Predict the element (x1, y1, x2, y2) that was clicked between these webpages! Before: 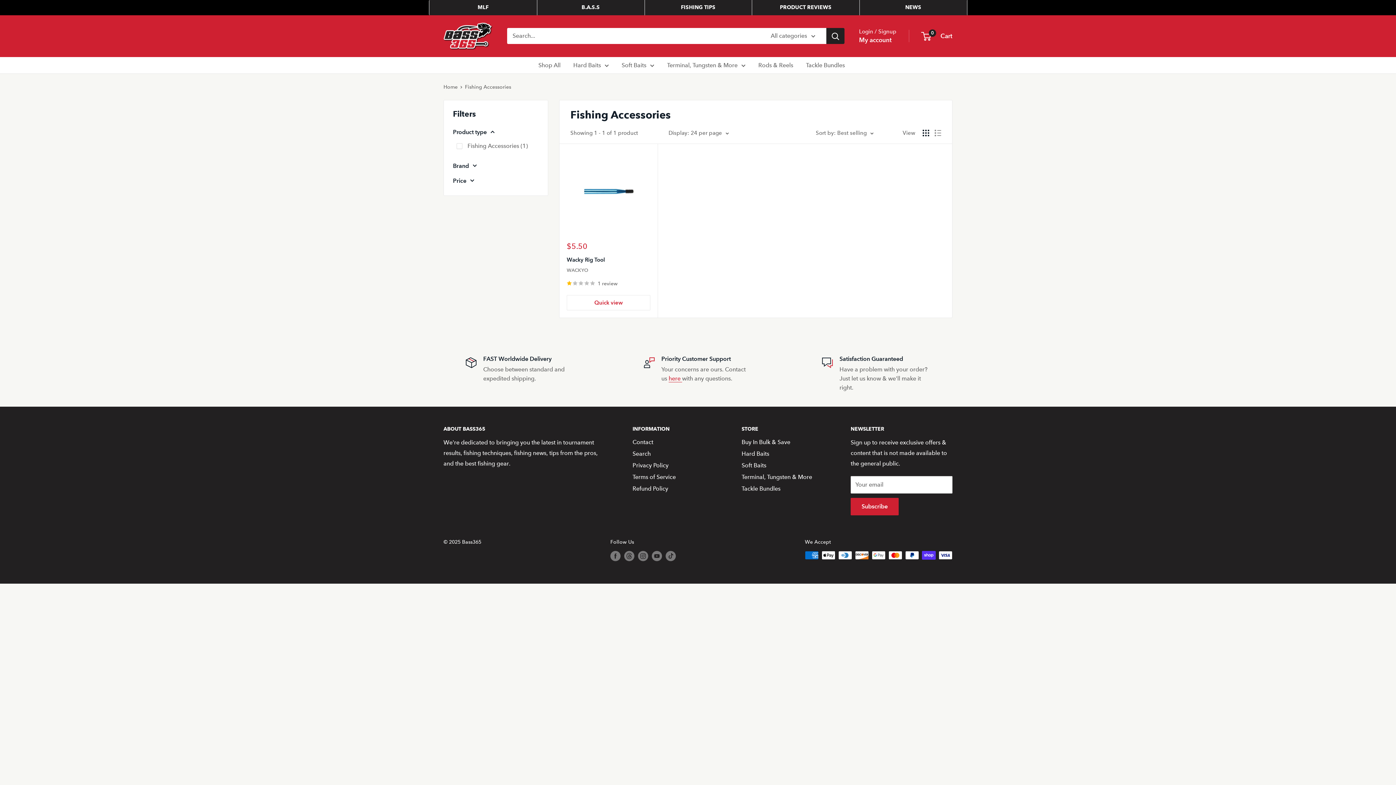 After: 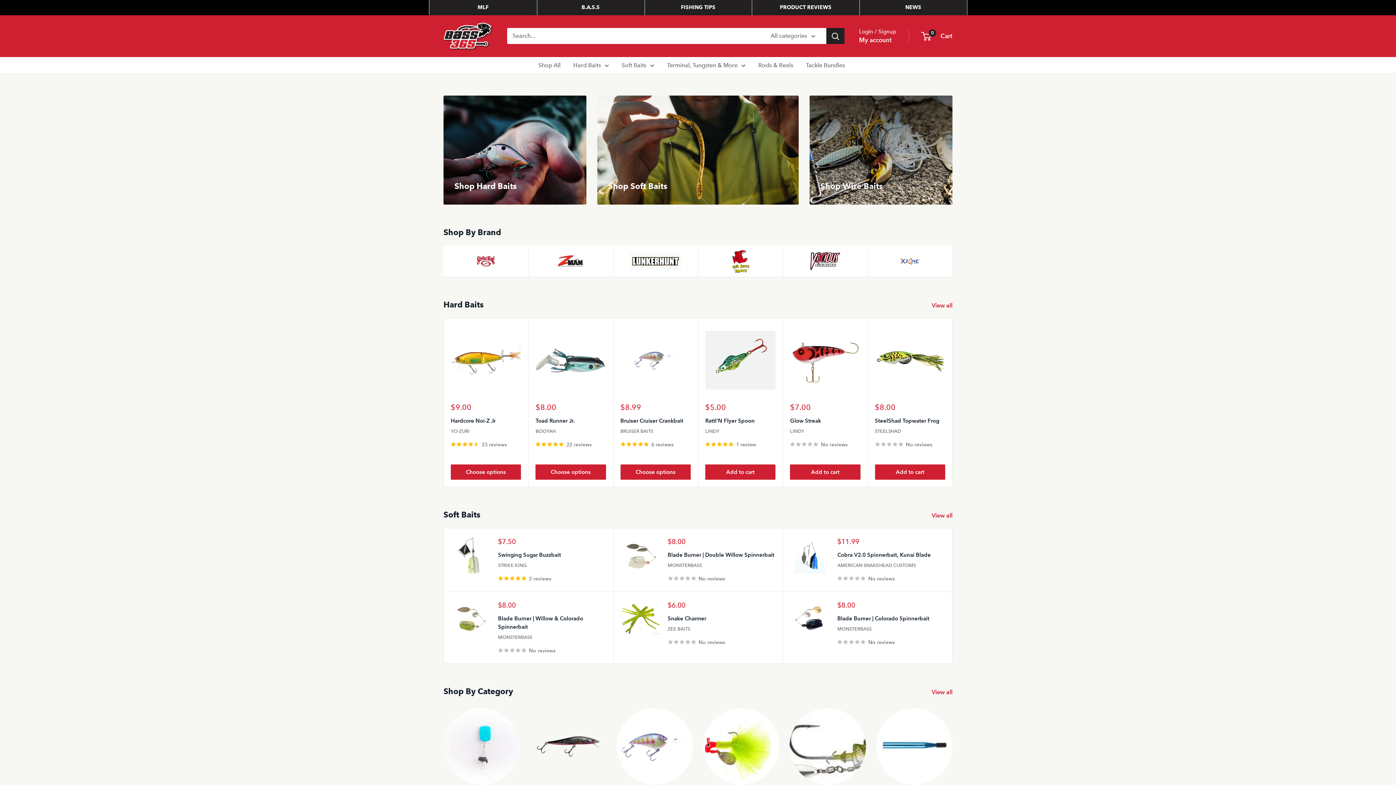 Action: bbox: (538, 59, 560, 70) label: Shop All